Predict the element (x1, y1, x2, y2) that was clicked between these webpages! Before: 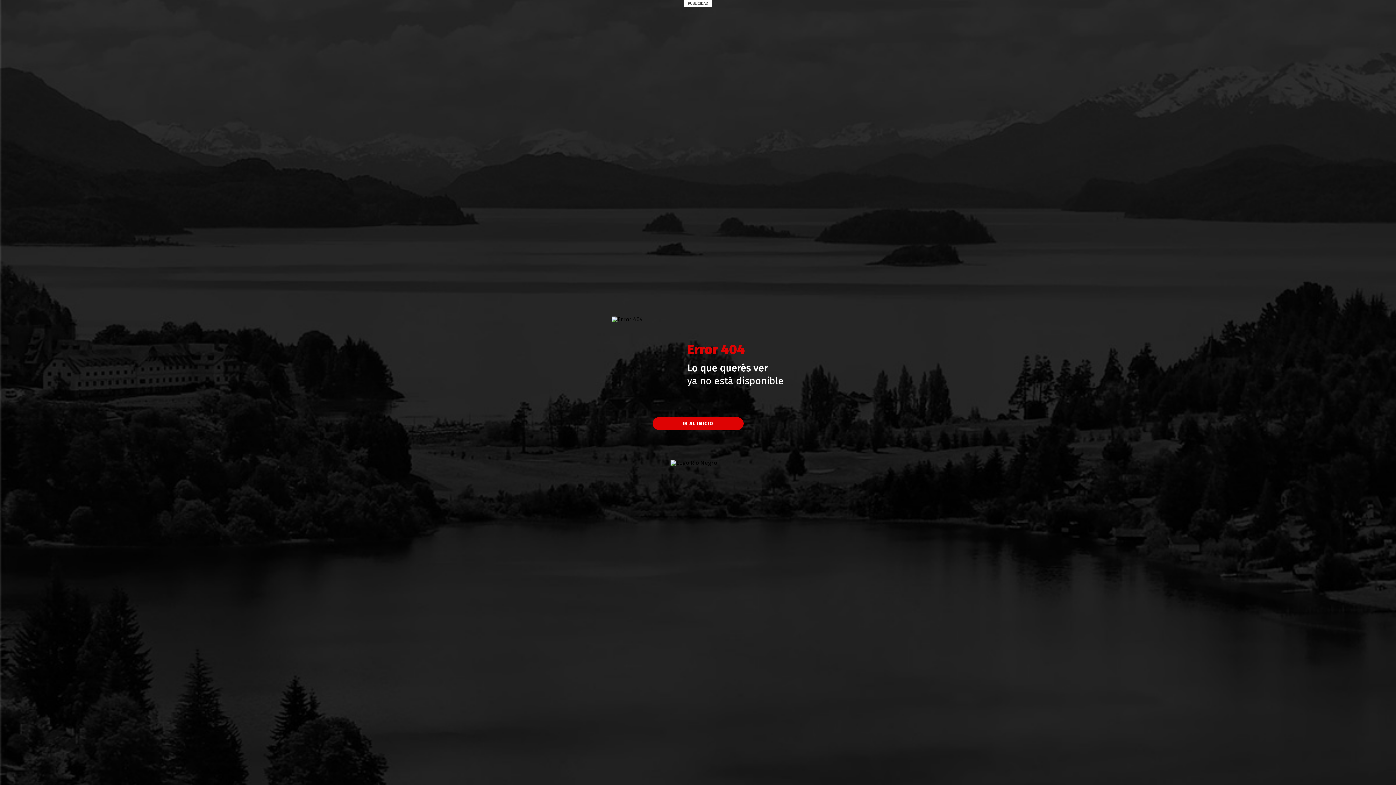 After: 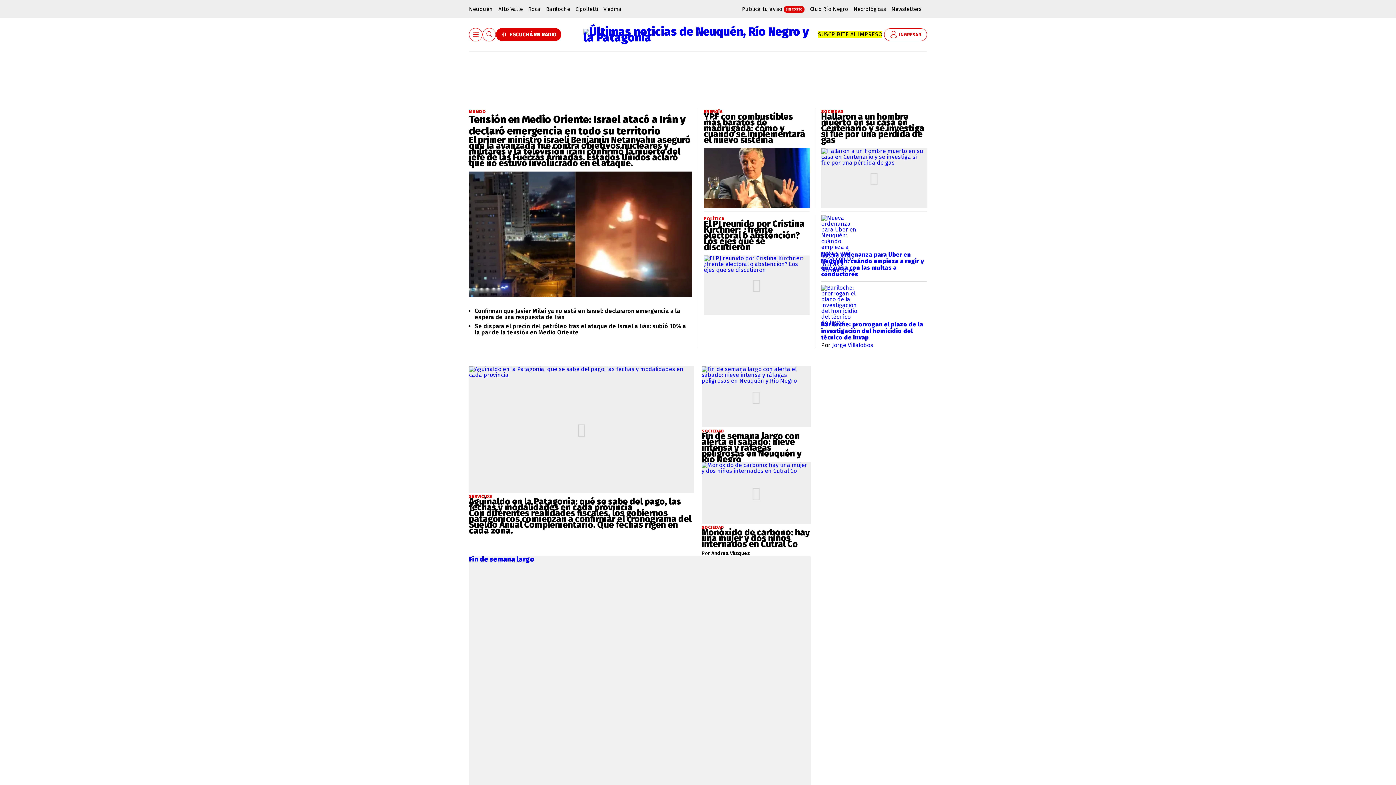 Action: label: IR AL INICIO bbox: (652, 417, 743, 430)